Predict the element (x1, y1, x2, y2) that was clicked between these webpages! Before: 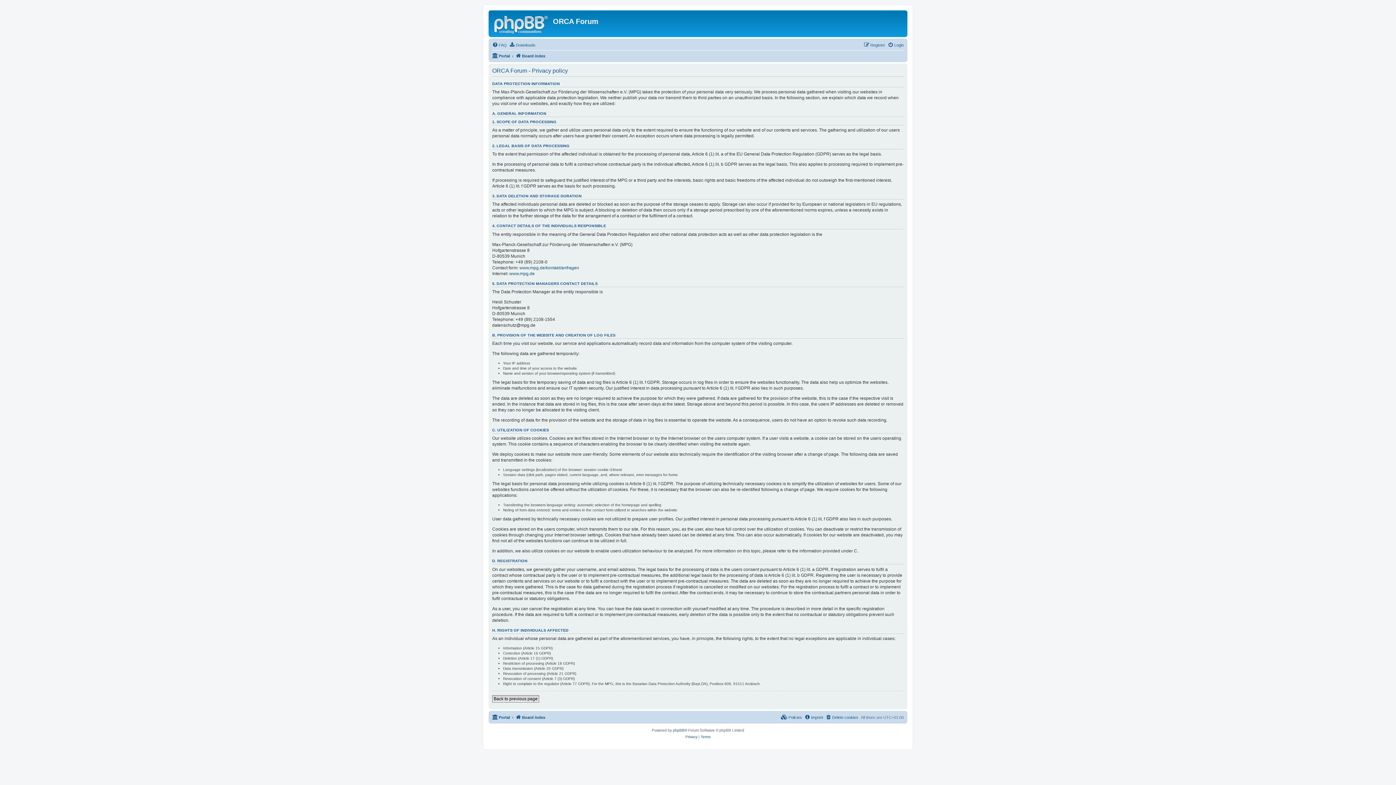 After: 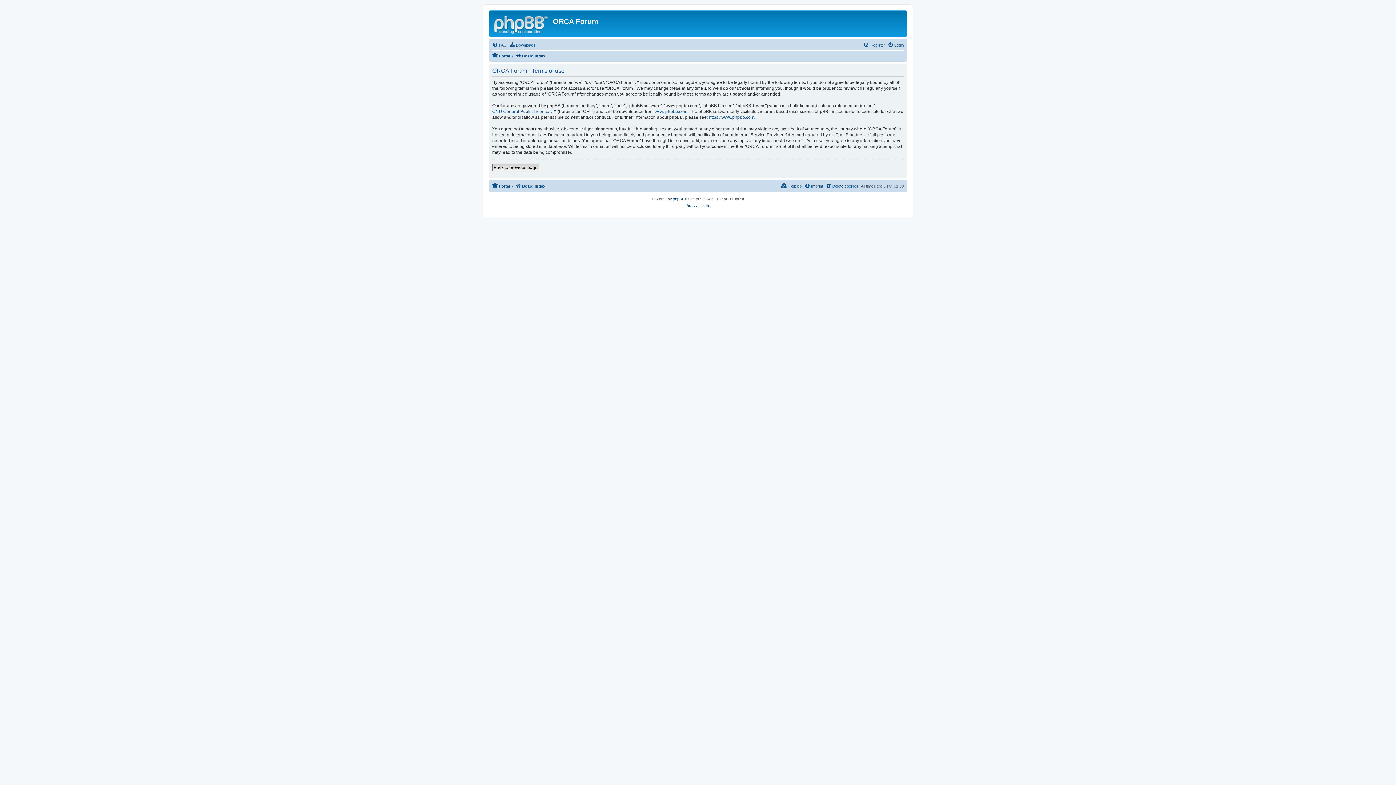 Action: label: Terms bbox: (700, 734, 710, 740)